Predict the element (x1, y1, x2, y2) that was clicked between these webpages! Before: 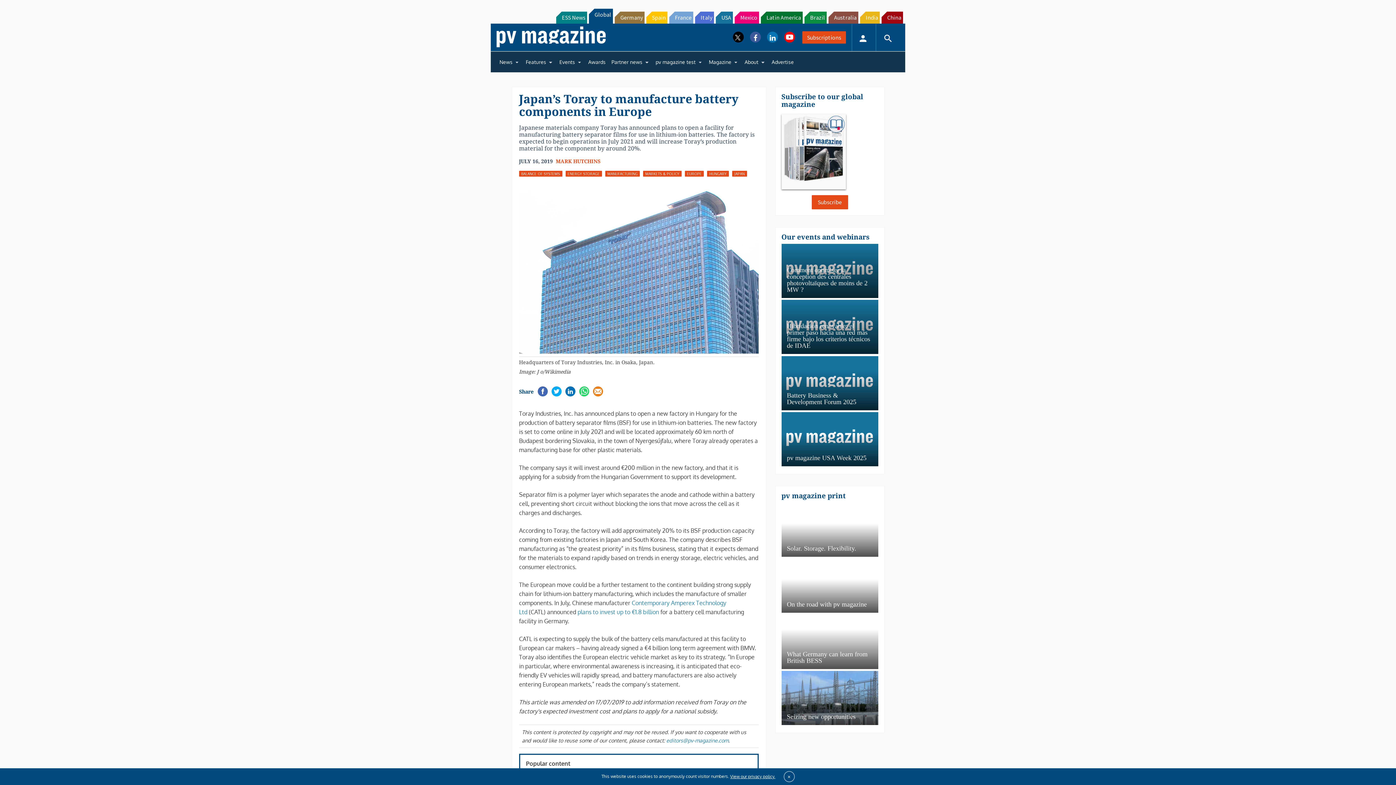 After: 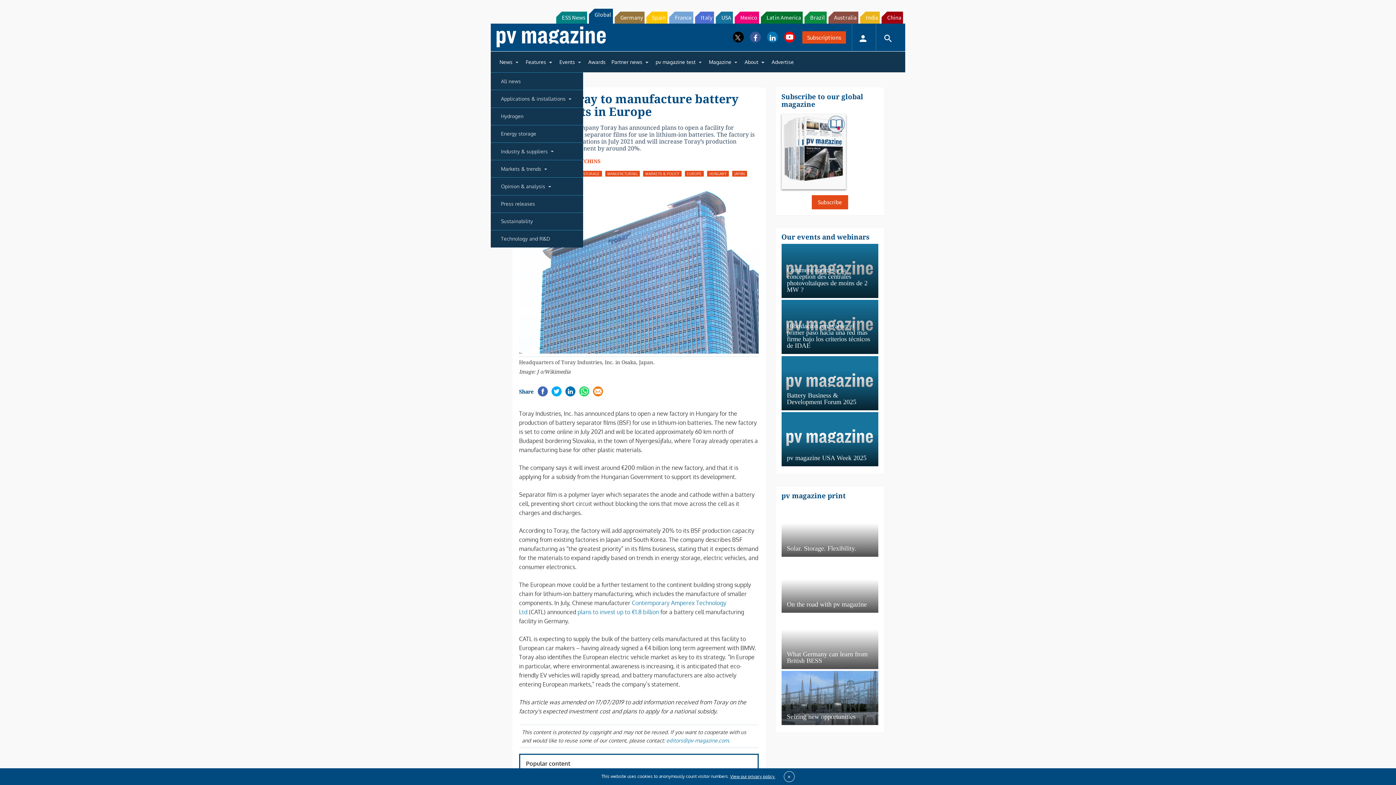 Action: label: News bbox: (496, 54, 523, 69)